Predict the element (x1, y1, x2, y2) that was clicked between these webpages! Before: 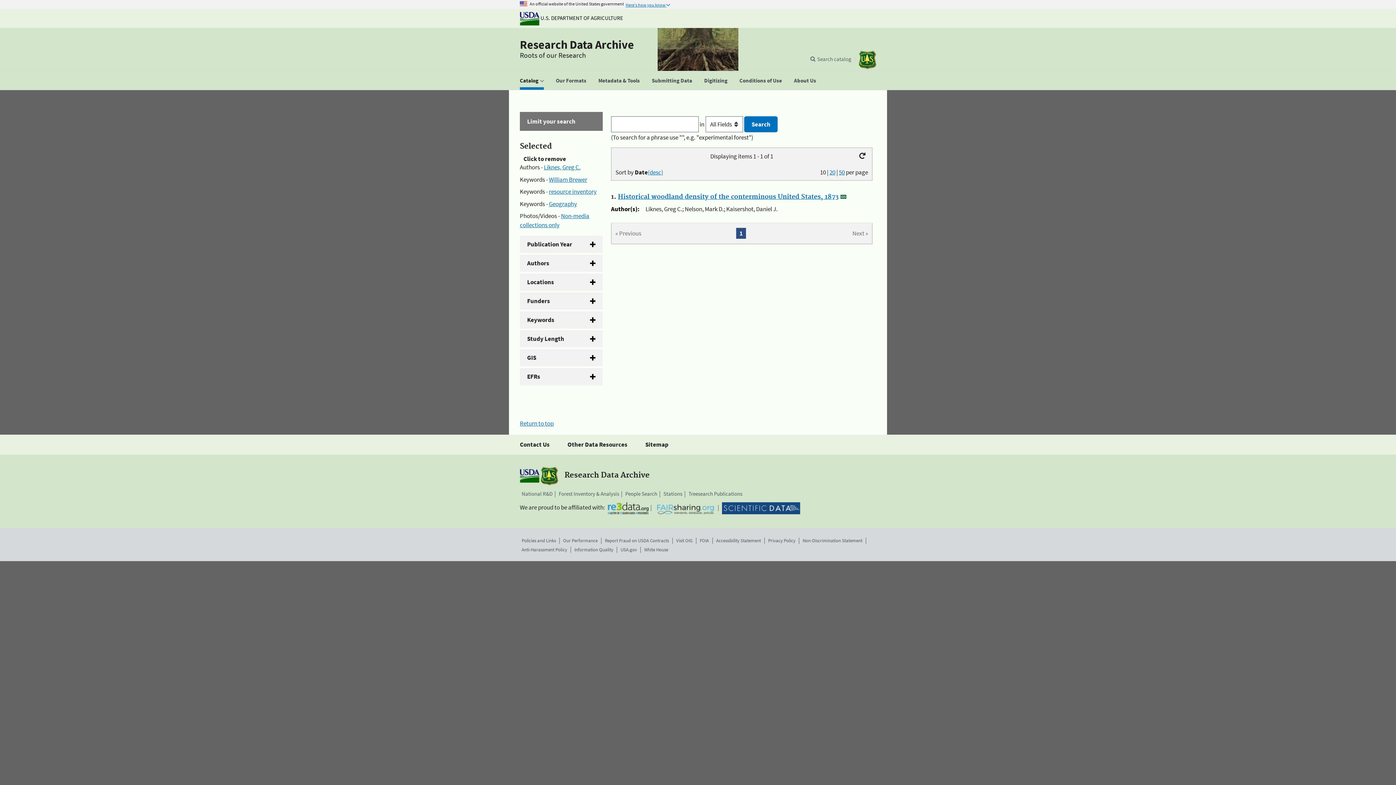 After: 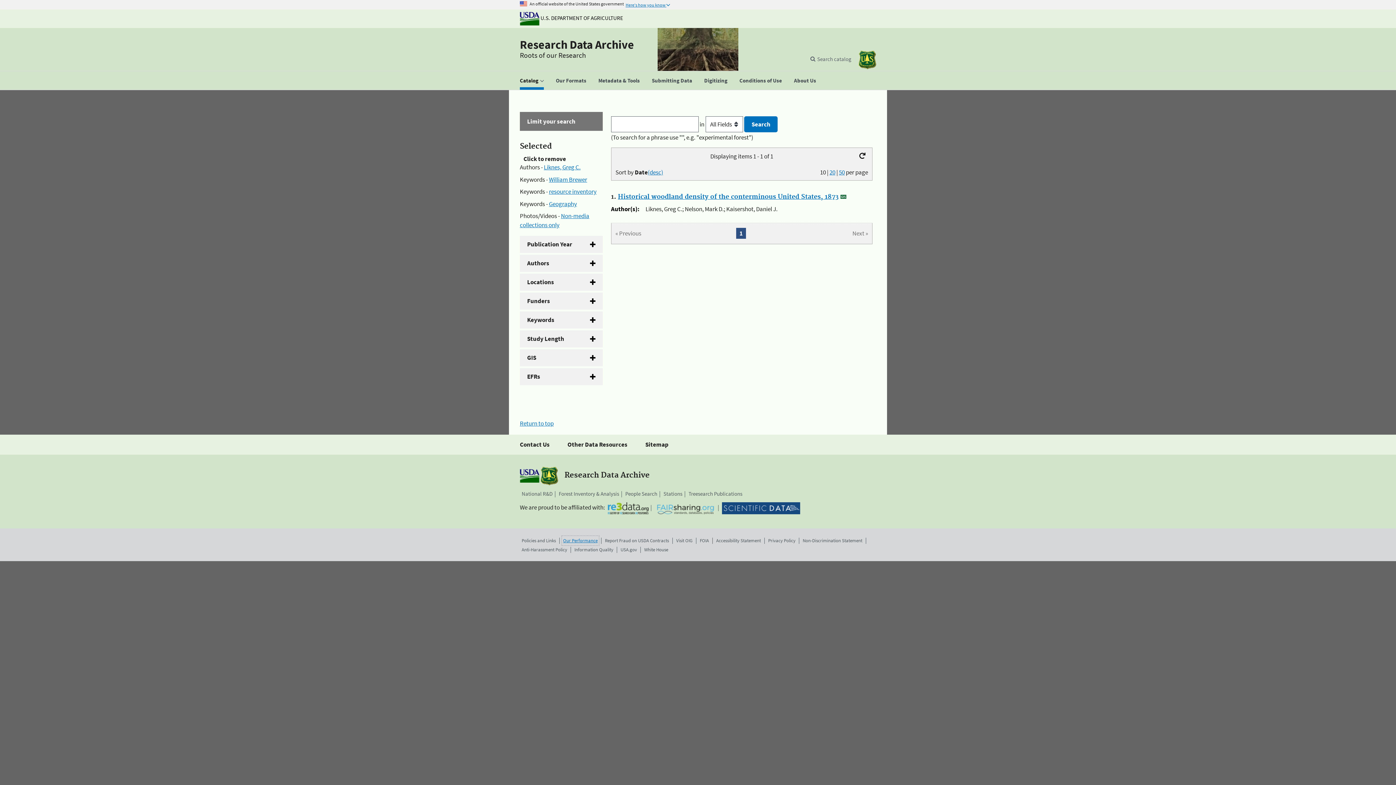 Action: bbox: (563, 537, 597, 544) label: Our Performance